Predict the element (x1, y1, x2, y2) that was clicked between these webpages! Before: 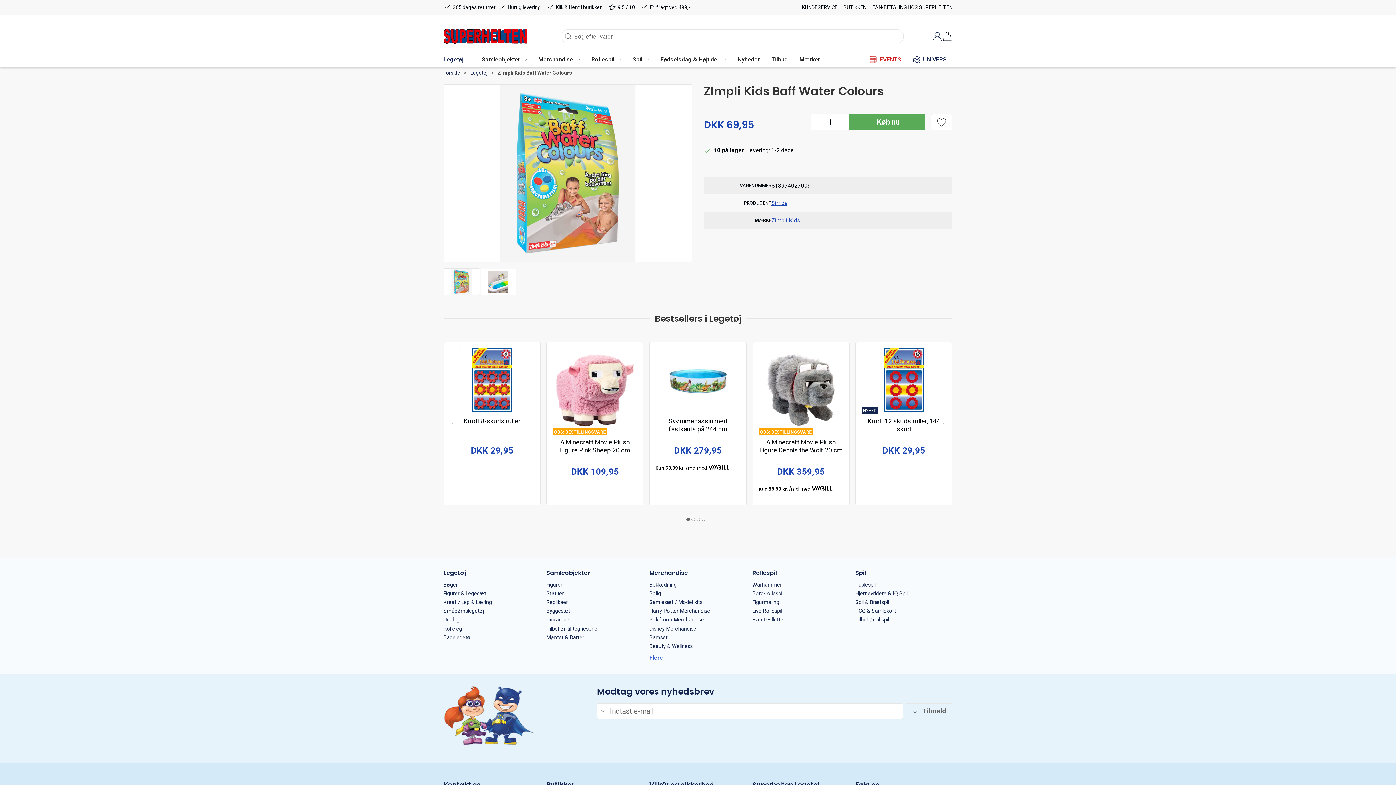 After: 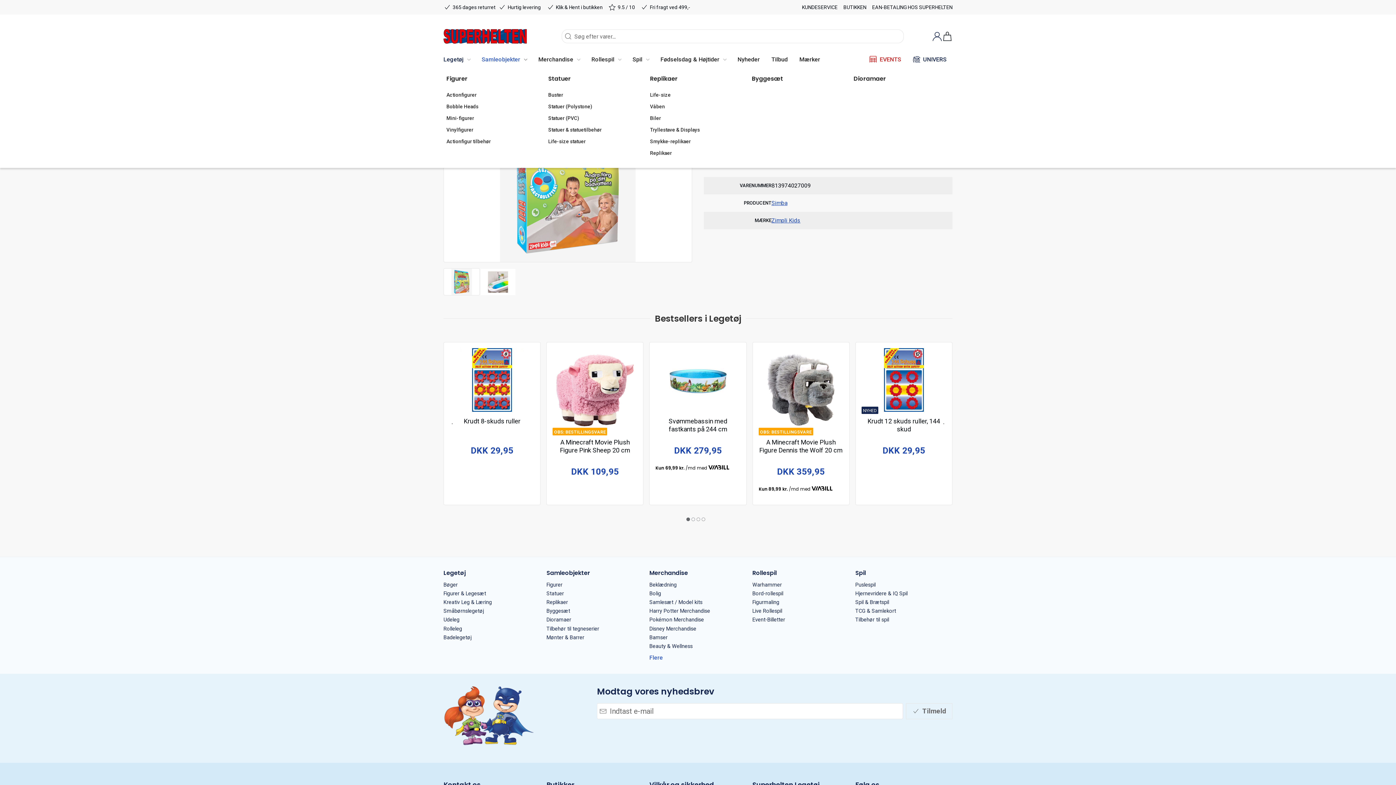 Action: label: Samleobjekter bbox: (476, 56, 532, 62)